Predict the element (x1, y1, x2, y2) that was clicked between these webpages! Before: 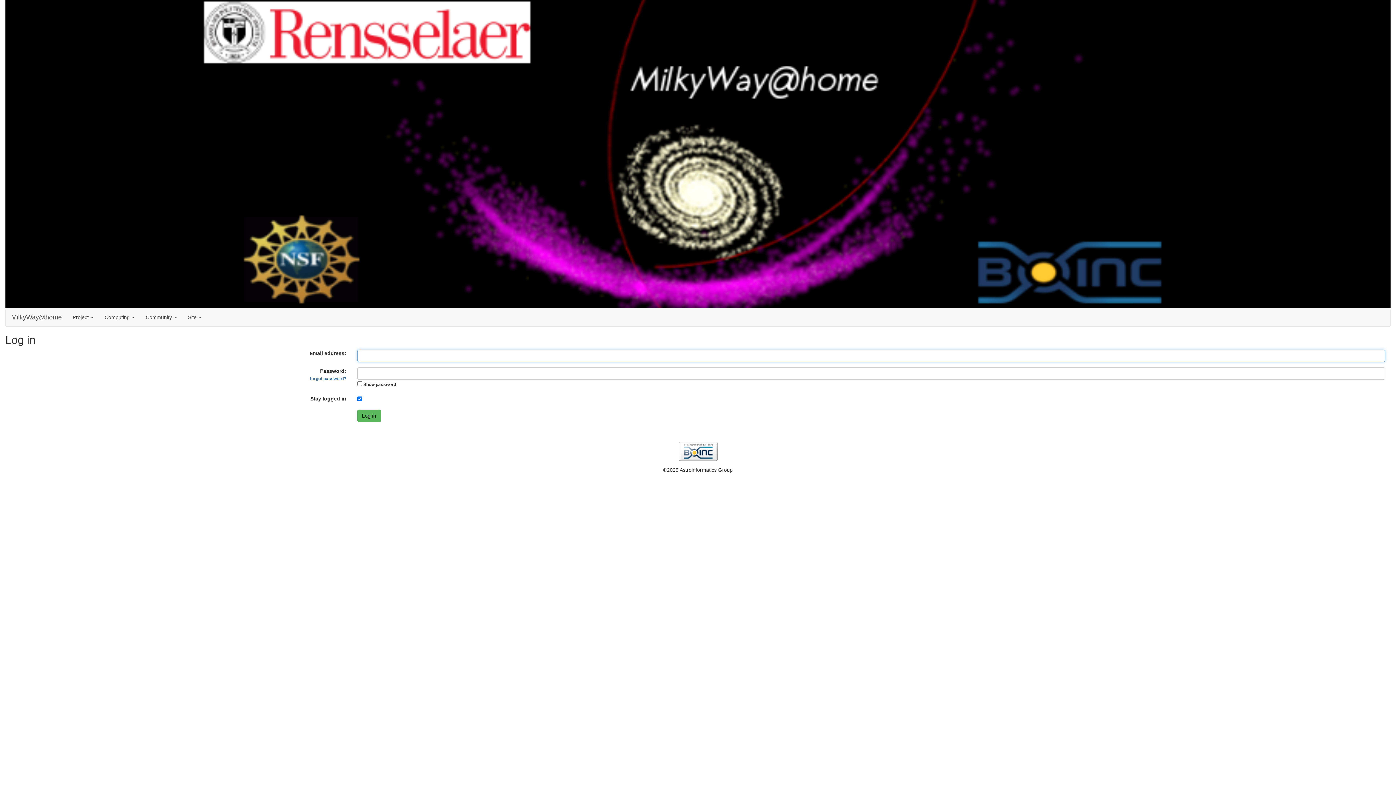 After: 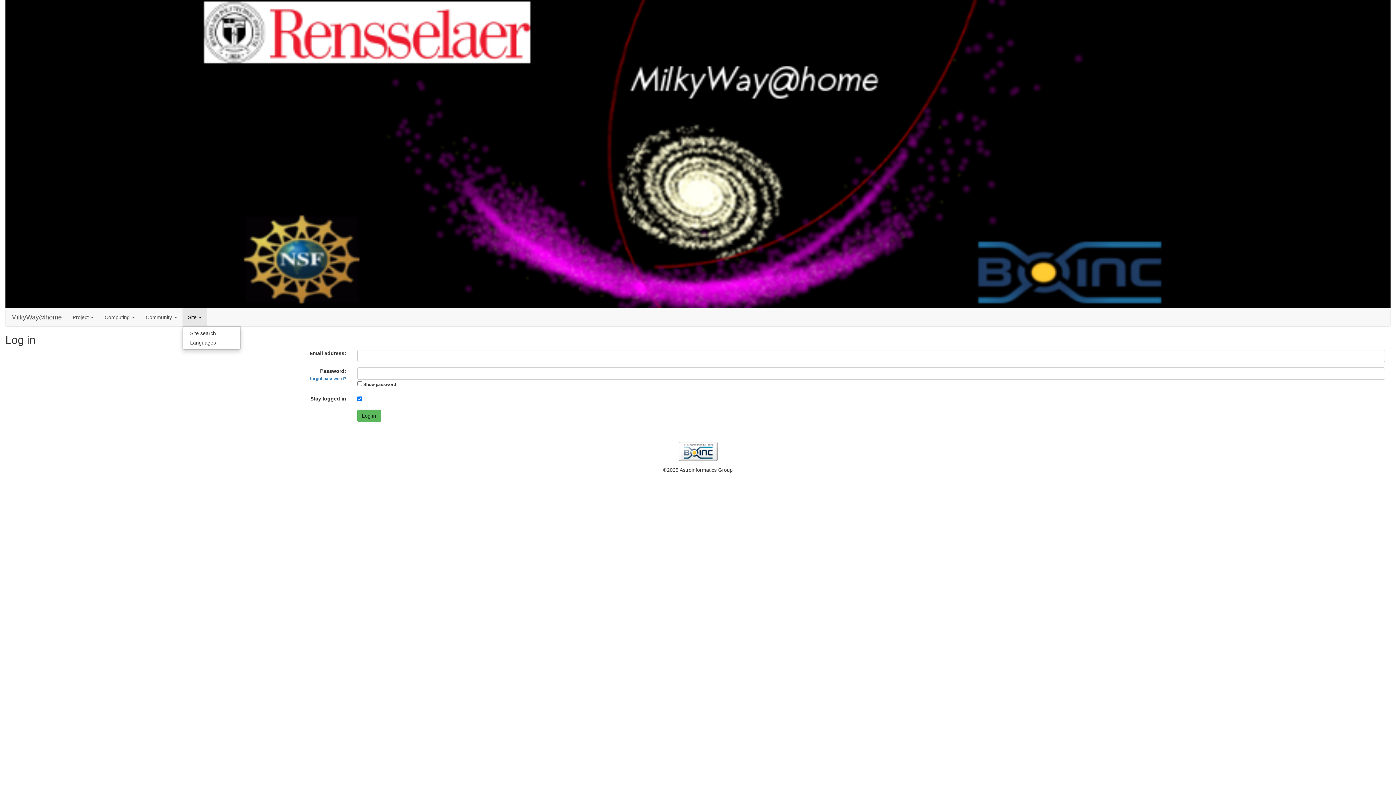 Action: label: Site  bbox: (182, 308, 207, 326)